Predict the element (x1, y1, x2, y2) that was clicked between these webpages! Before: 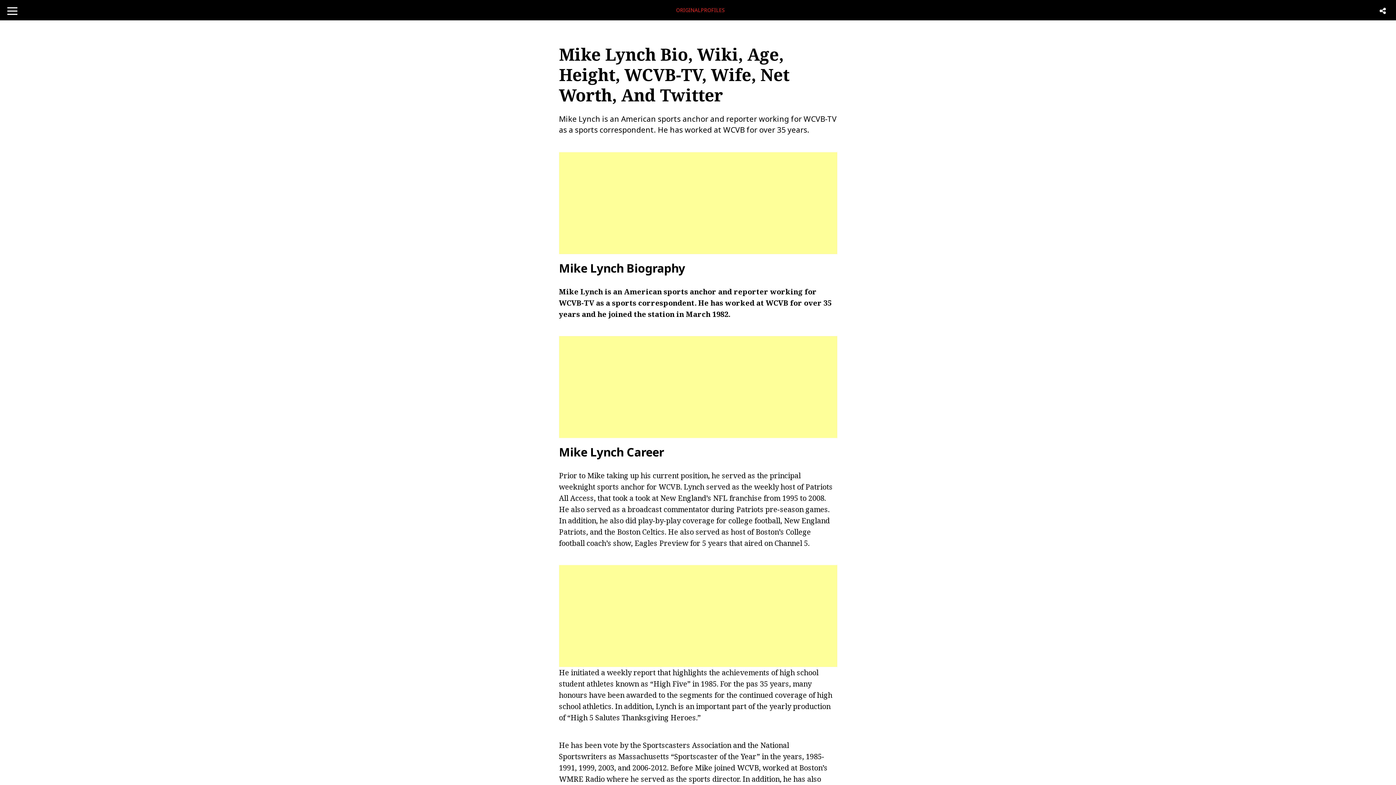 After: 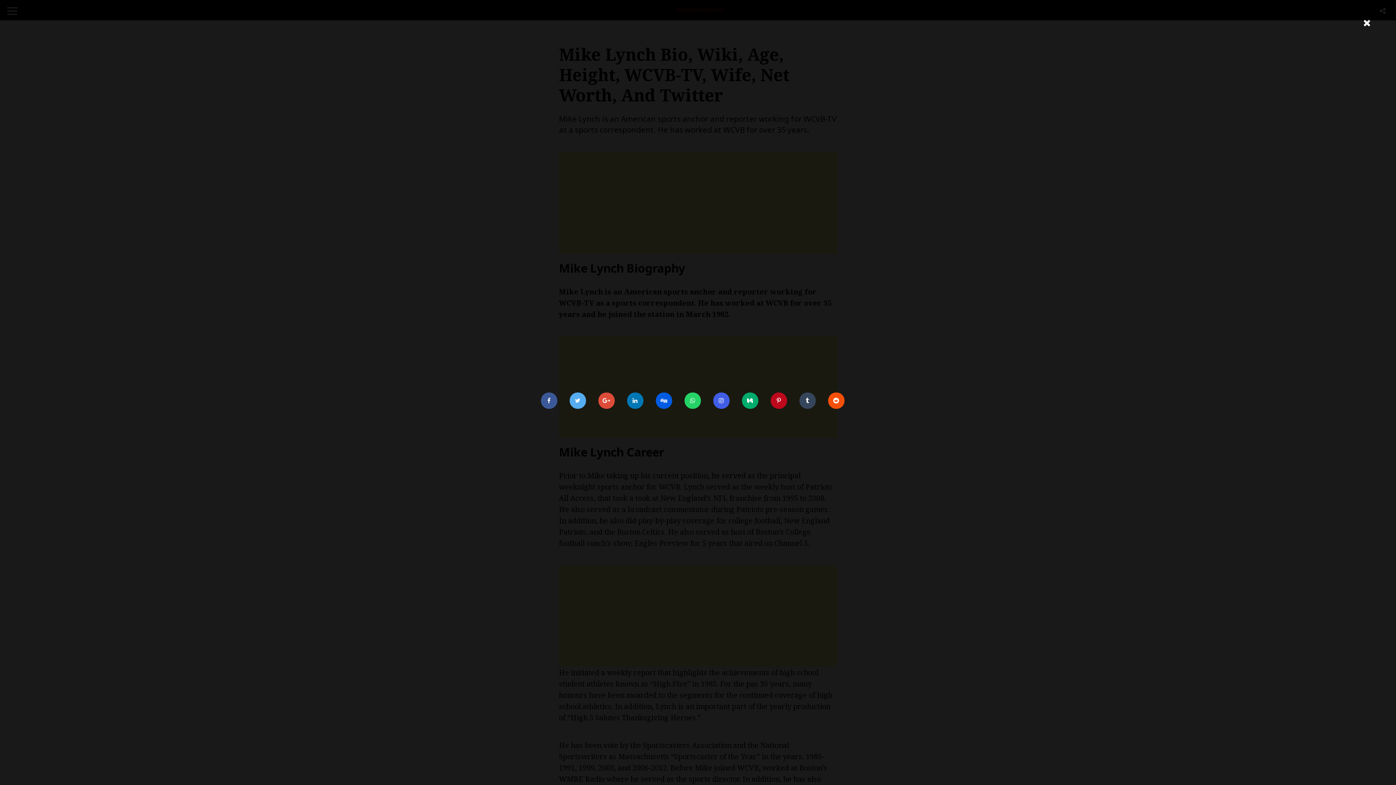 Action: bbox: (1380, 6, 1386, 14)